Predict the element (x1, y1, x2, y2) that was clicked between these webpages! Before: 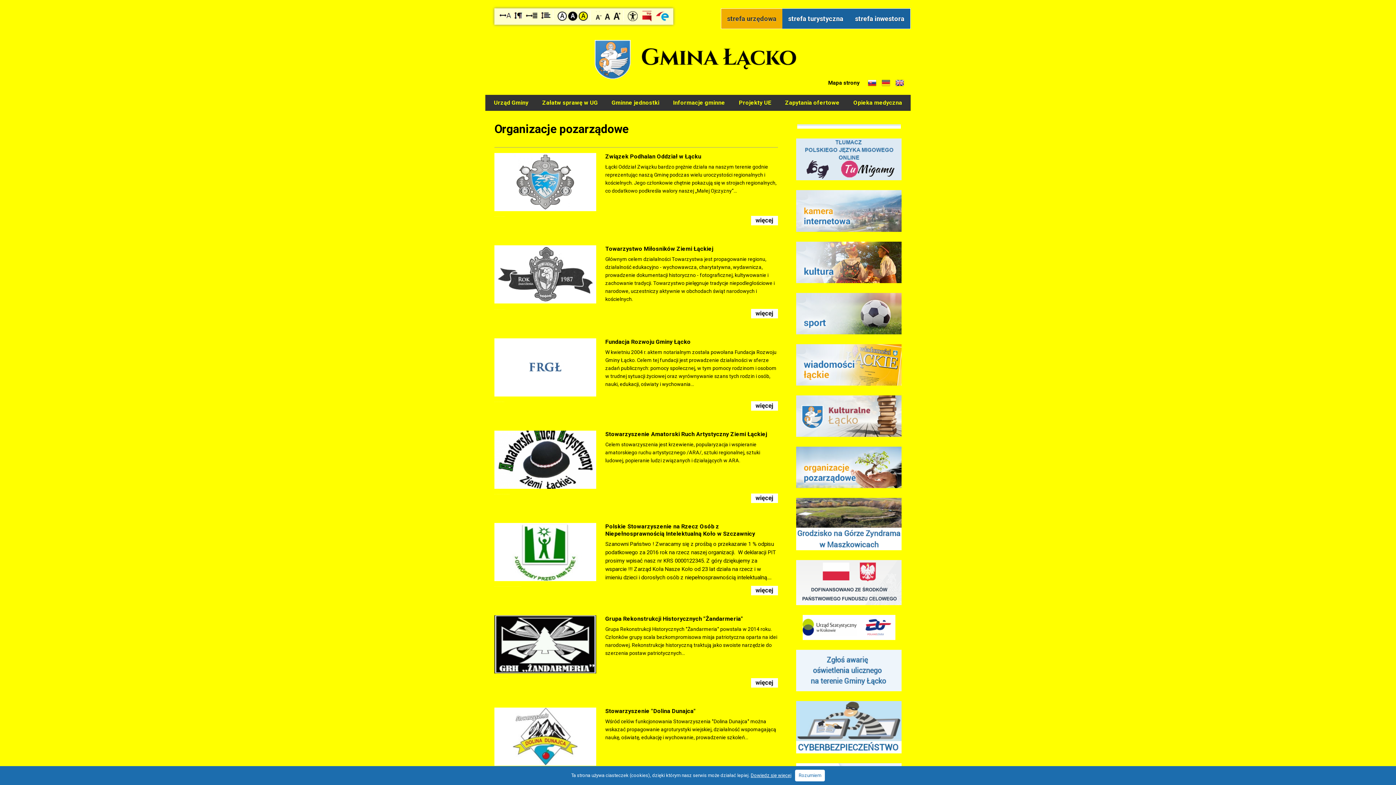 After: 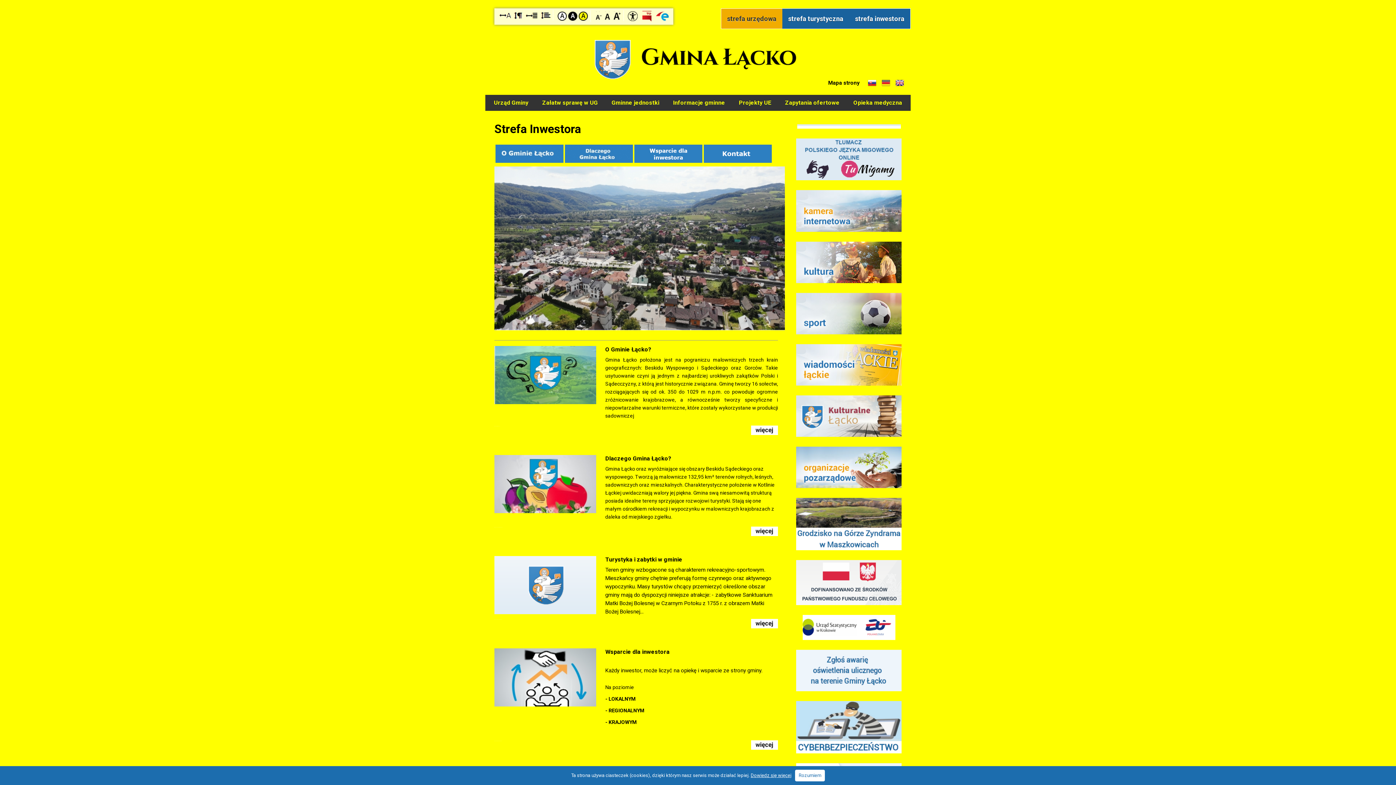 Action: label: strefa inwestora bbox: (849, 8, 910, 28)